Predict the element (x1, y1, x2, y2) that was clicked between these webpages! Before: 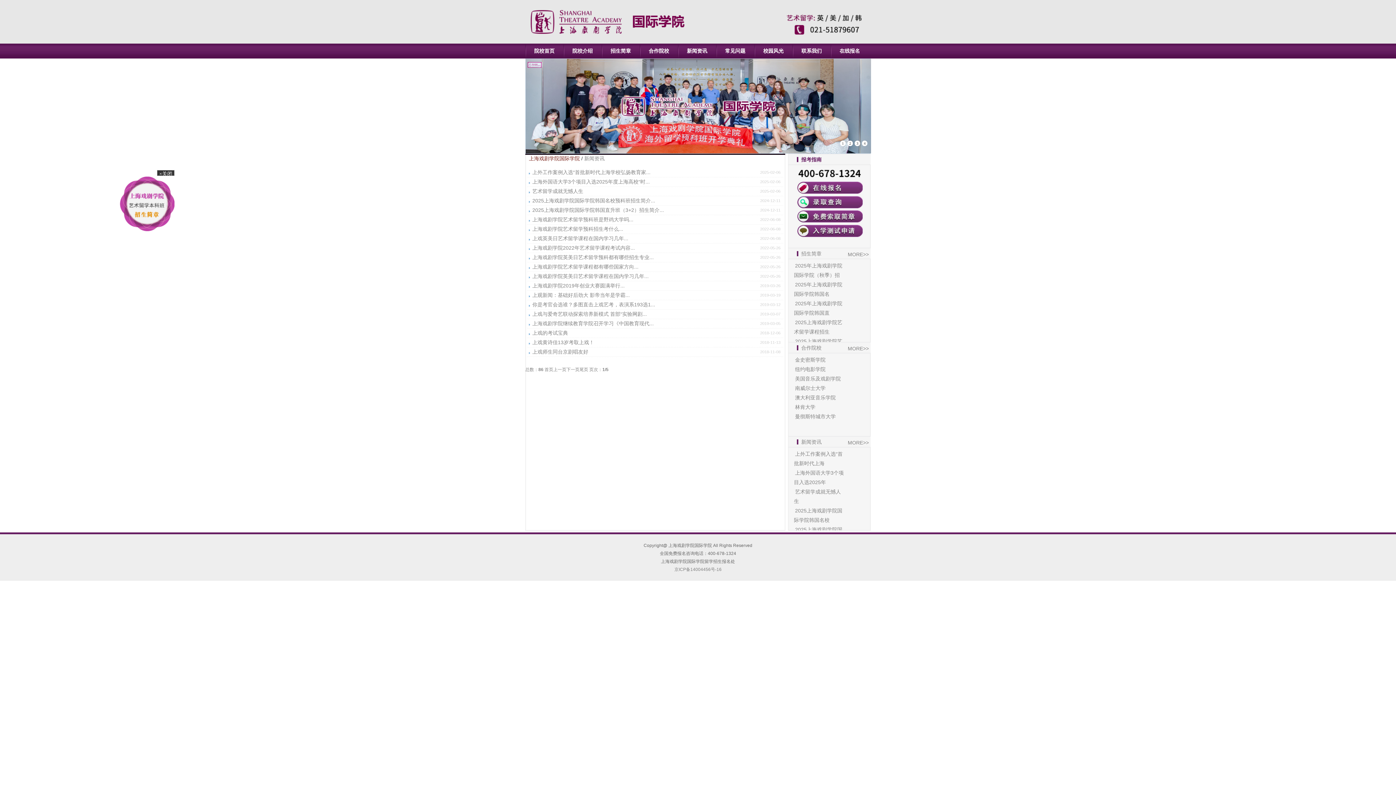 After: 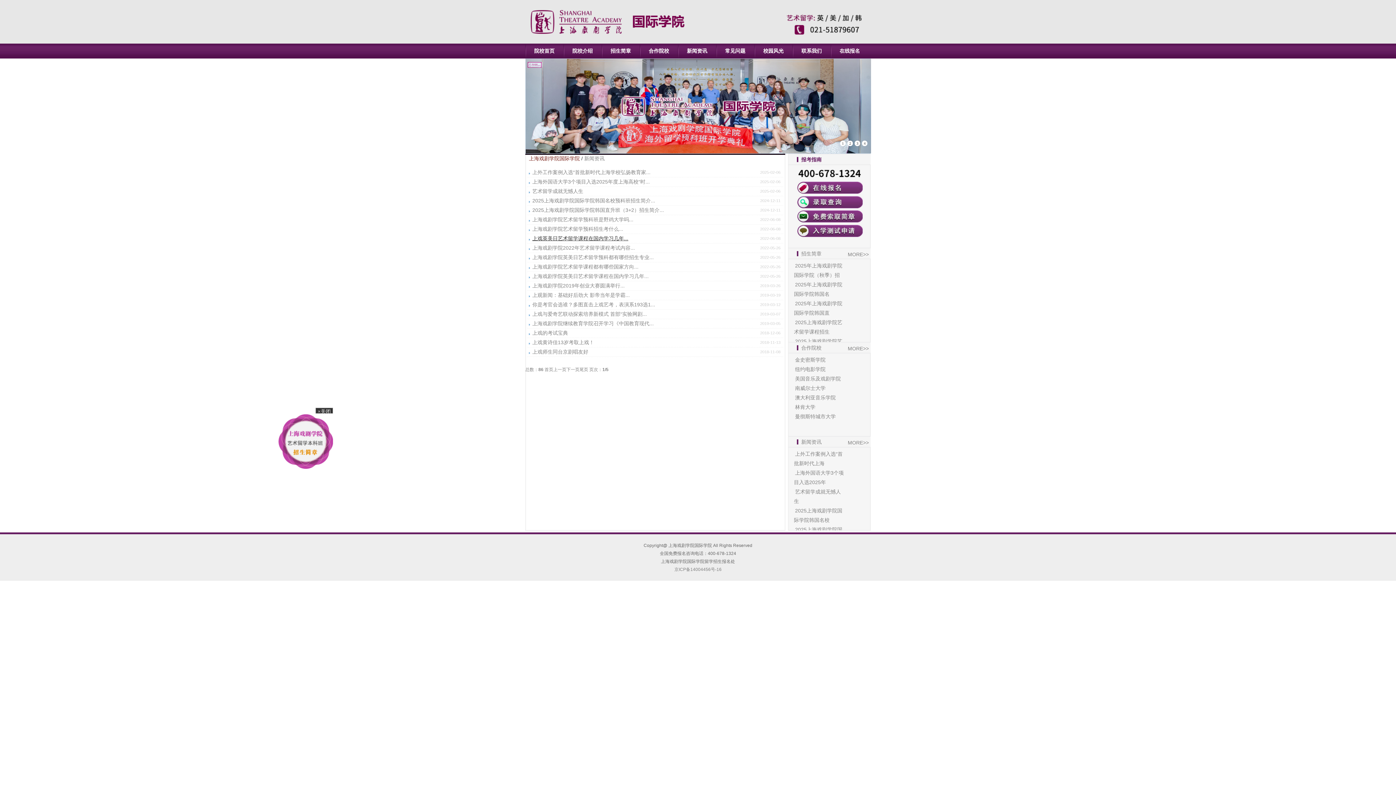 Action: label: 上戏英美日艺术留学课程在国内学习几年... bbox: (532, 235, 628, 241)